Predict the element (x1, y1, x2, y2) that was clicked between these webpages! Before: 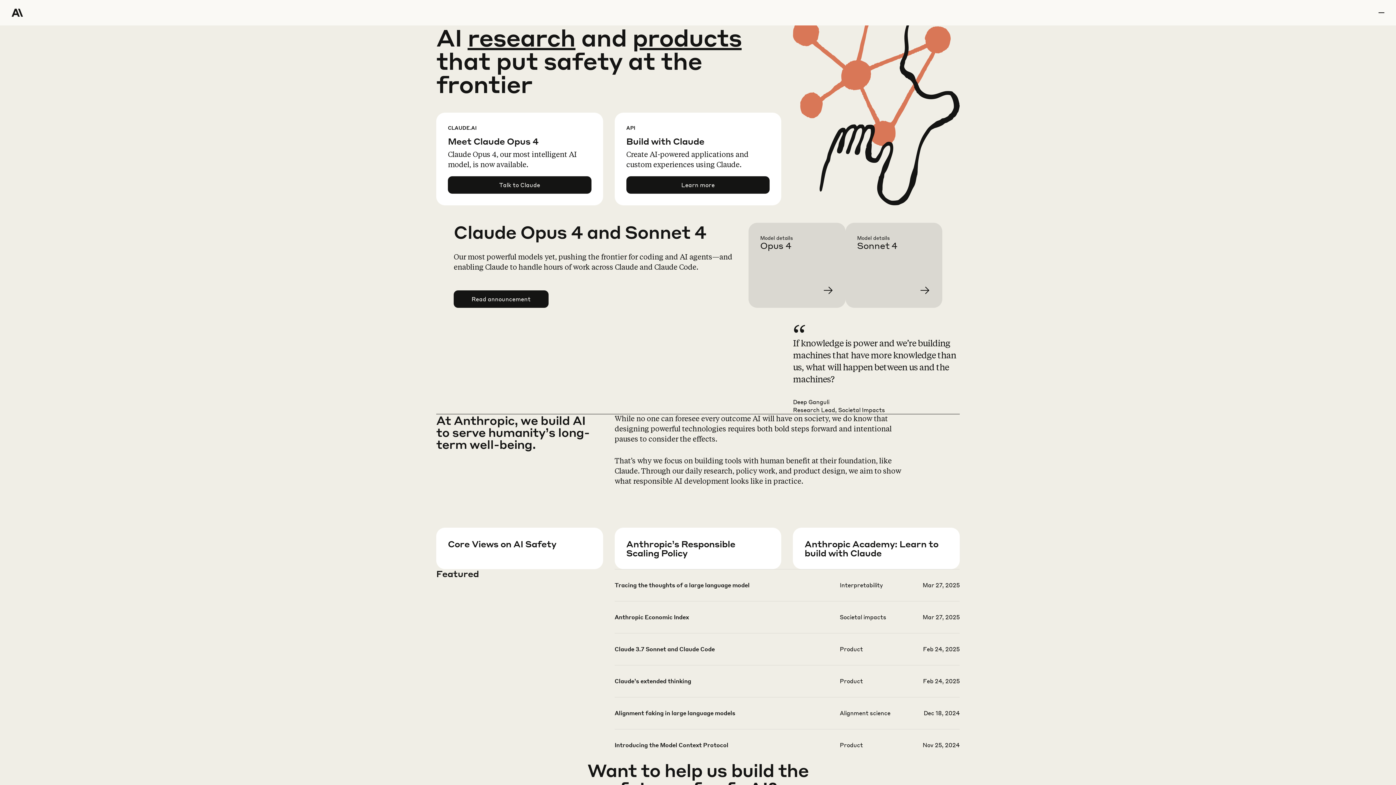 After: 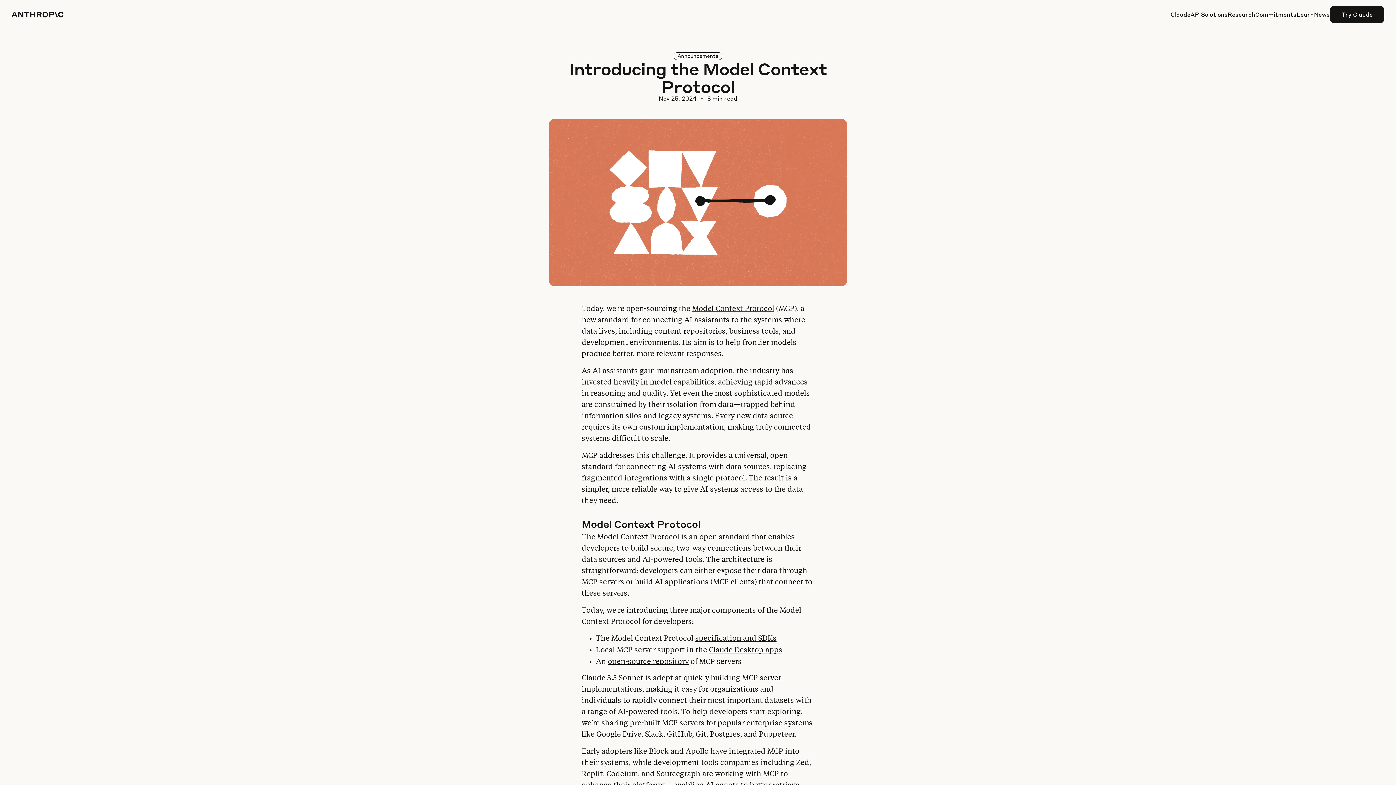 Action: bbox: (614, 741, 959, 772)